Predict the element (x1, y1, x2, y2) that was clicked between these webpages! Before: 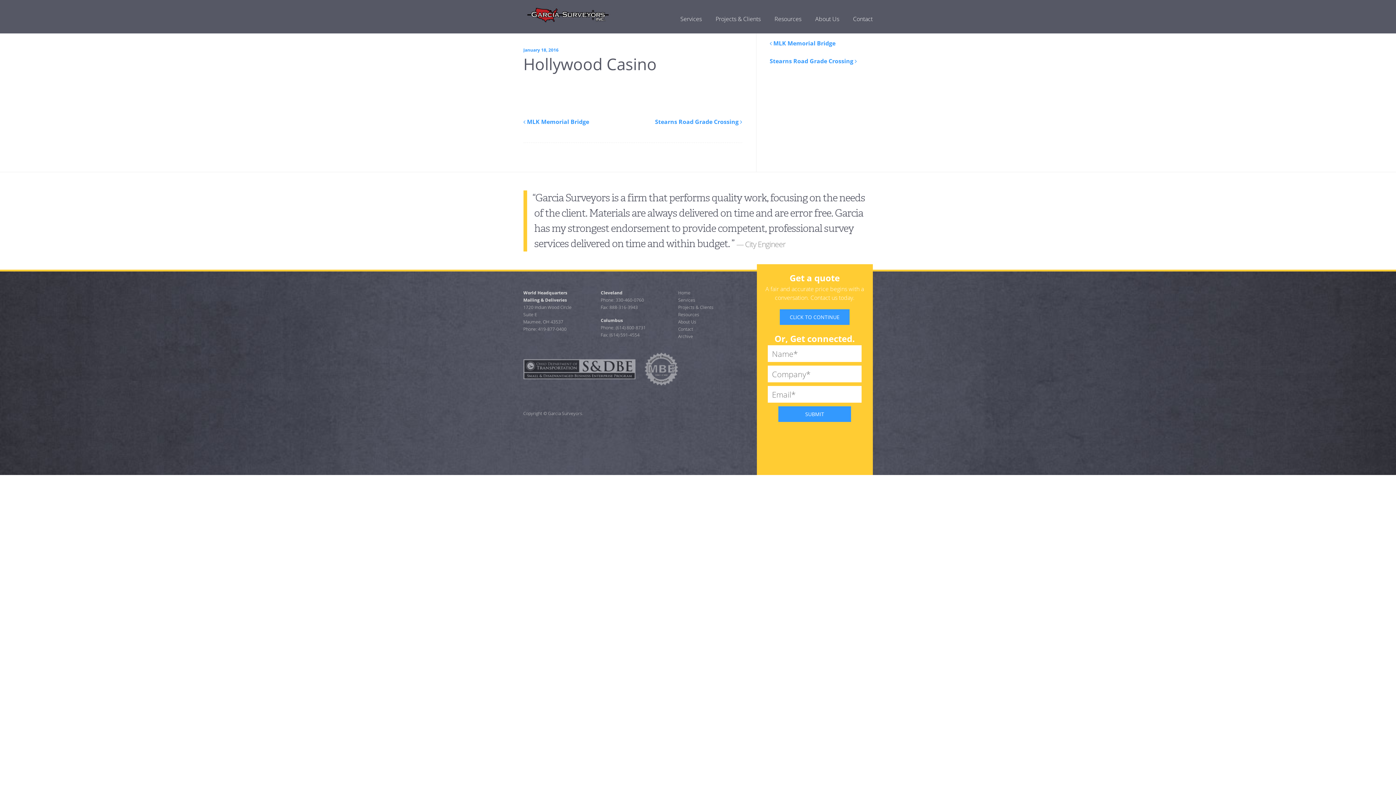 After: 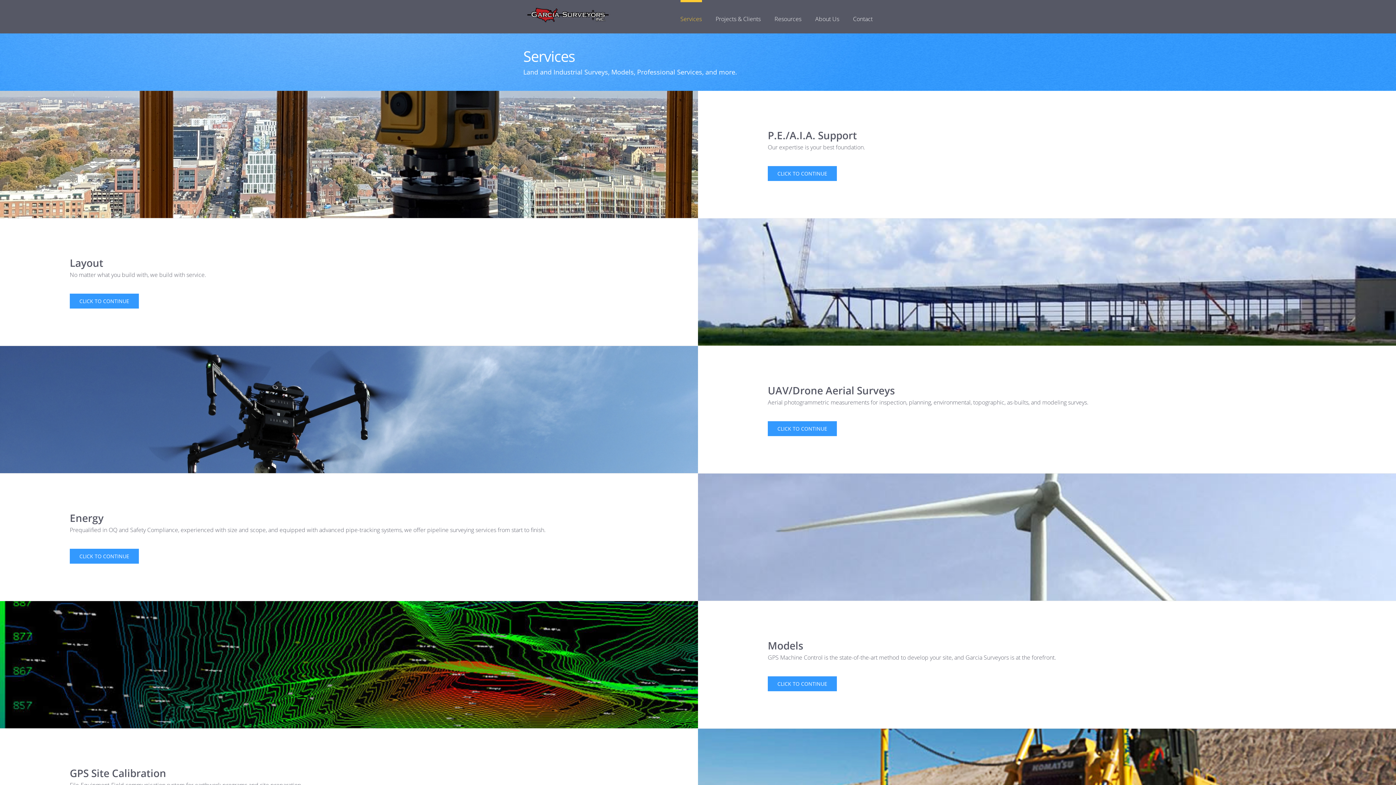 Action: label: Services bbox: (678, 297, 695, 303)